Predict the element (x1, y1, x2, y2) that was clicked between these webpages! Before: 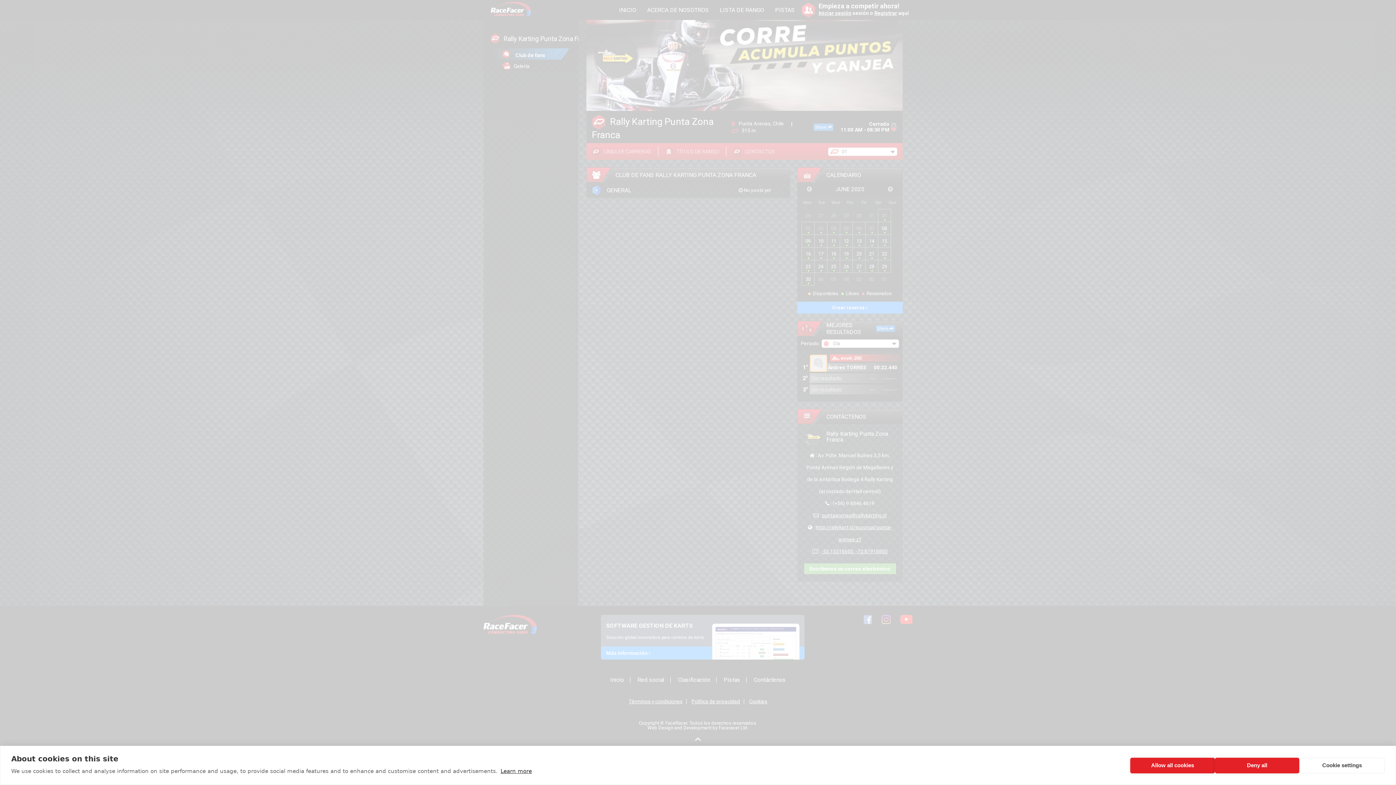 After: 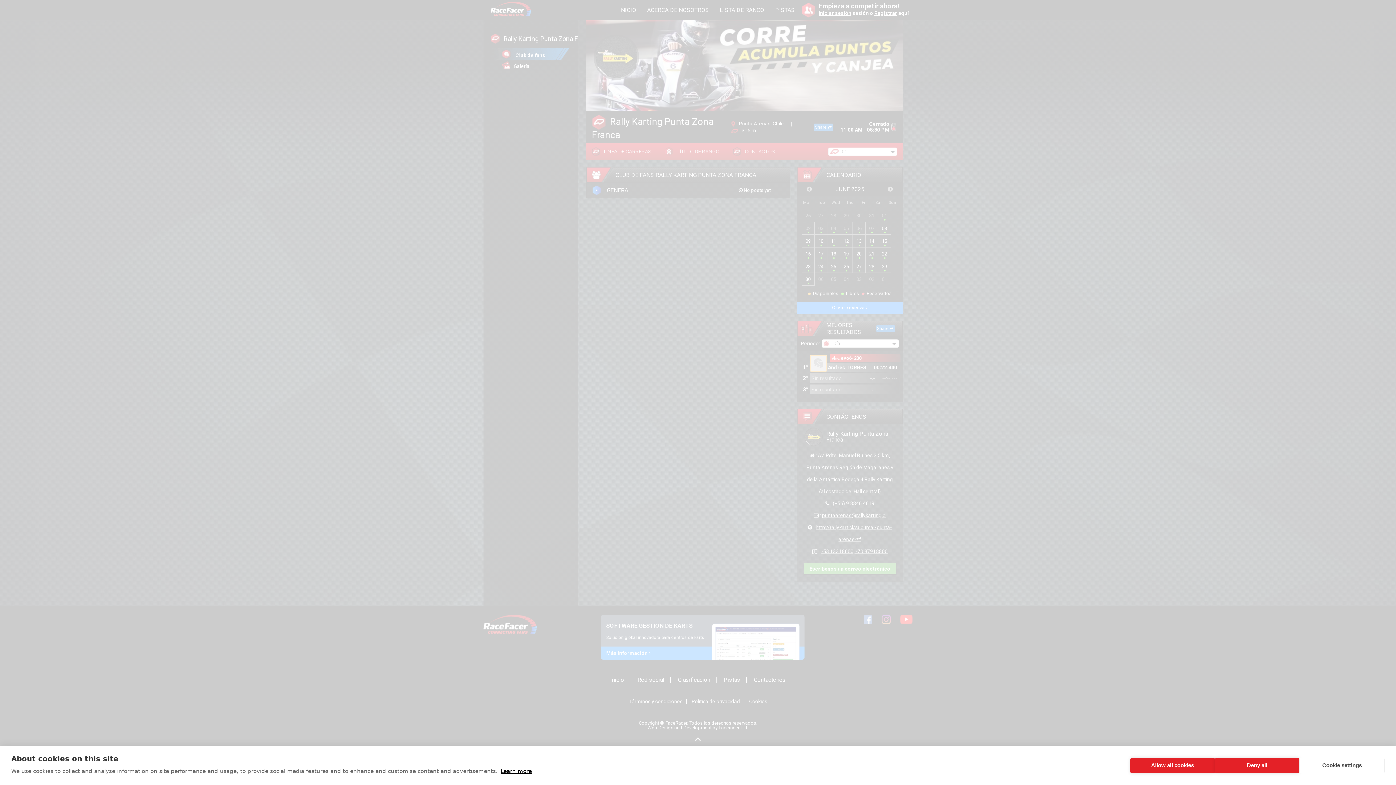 Action: label: Learn more bbox: (500, 768, 532, 774)